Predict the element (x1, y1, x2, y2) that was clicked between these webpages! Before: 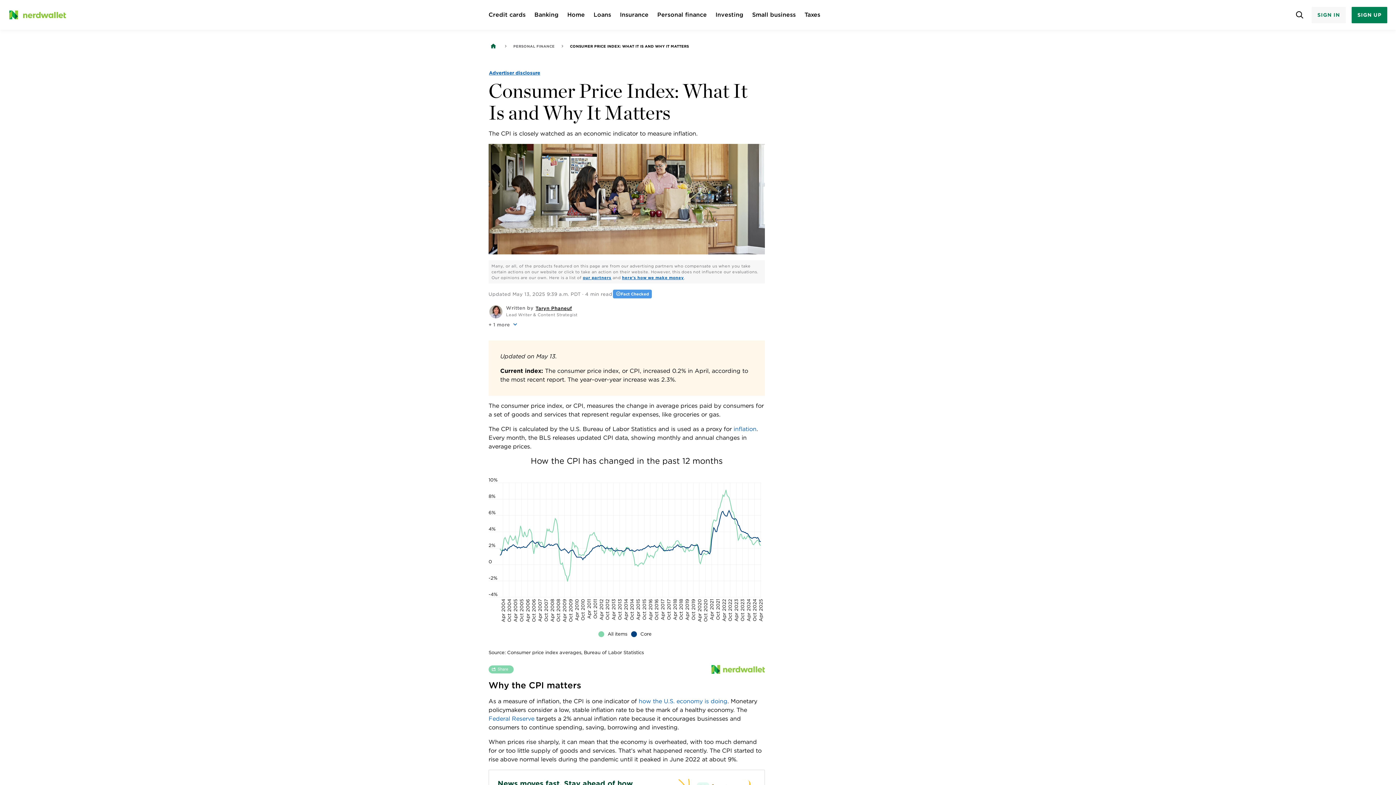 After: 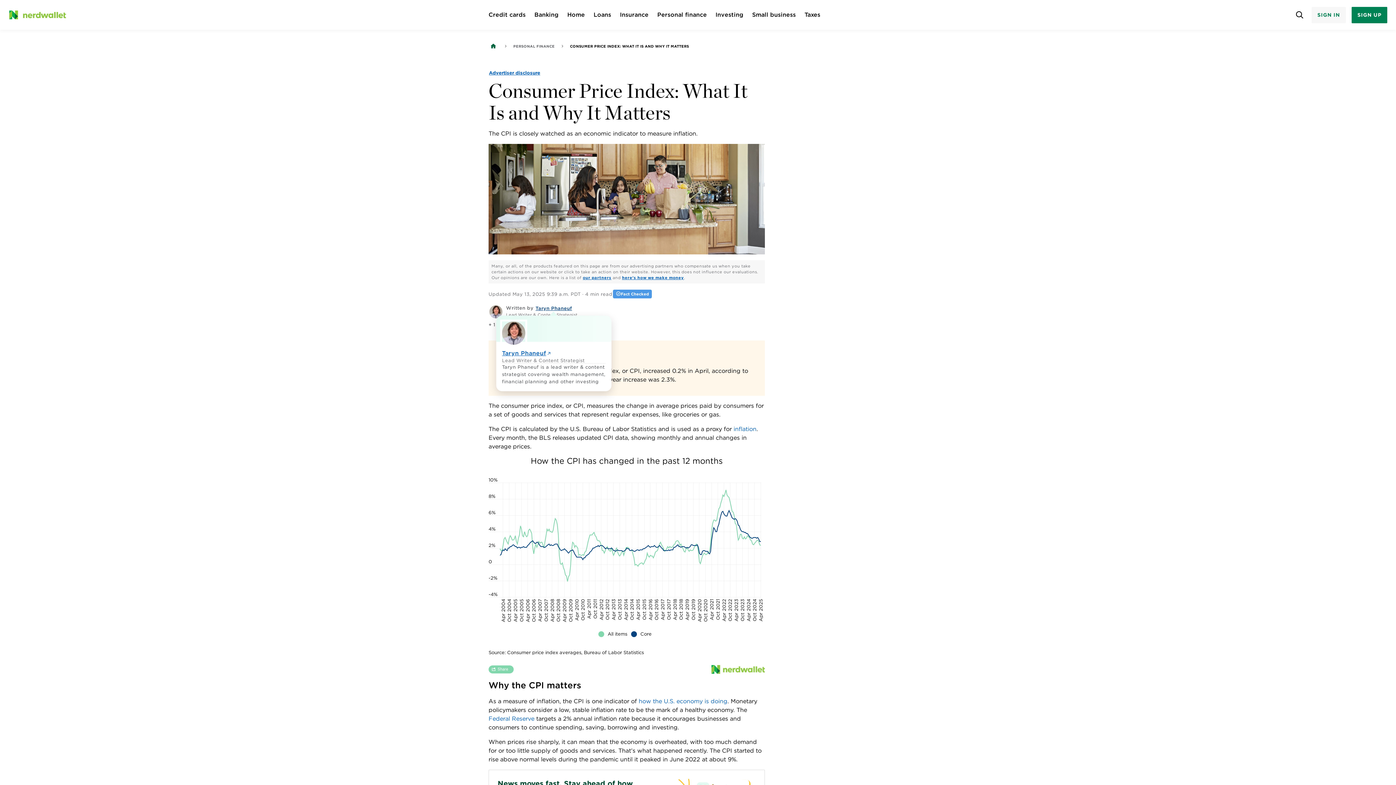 Action: label: Taryn Phaneuf bbox: (535, 305, 572, 311)